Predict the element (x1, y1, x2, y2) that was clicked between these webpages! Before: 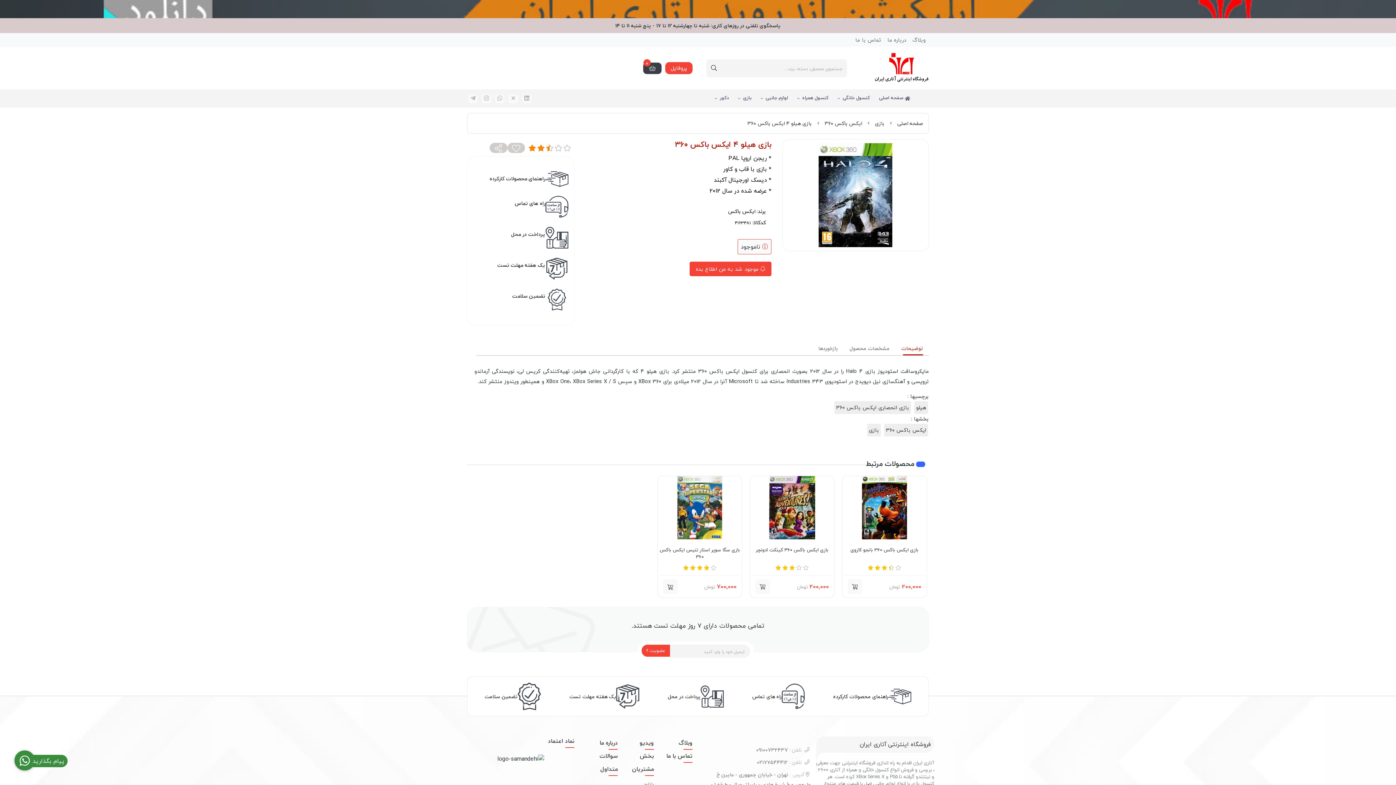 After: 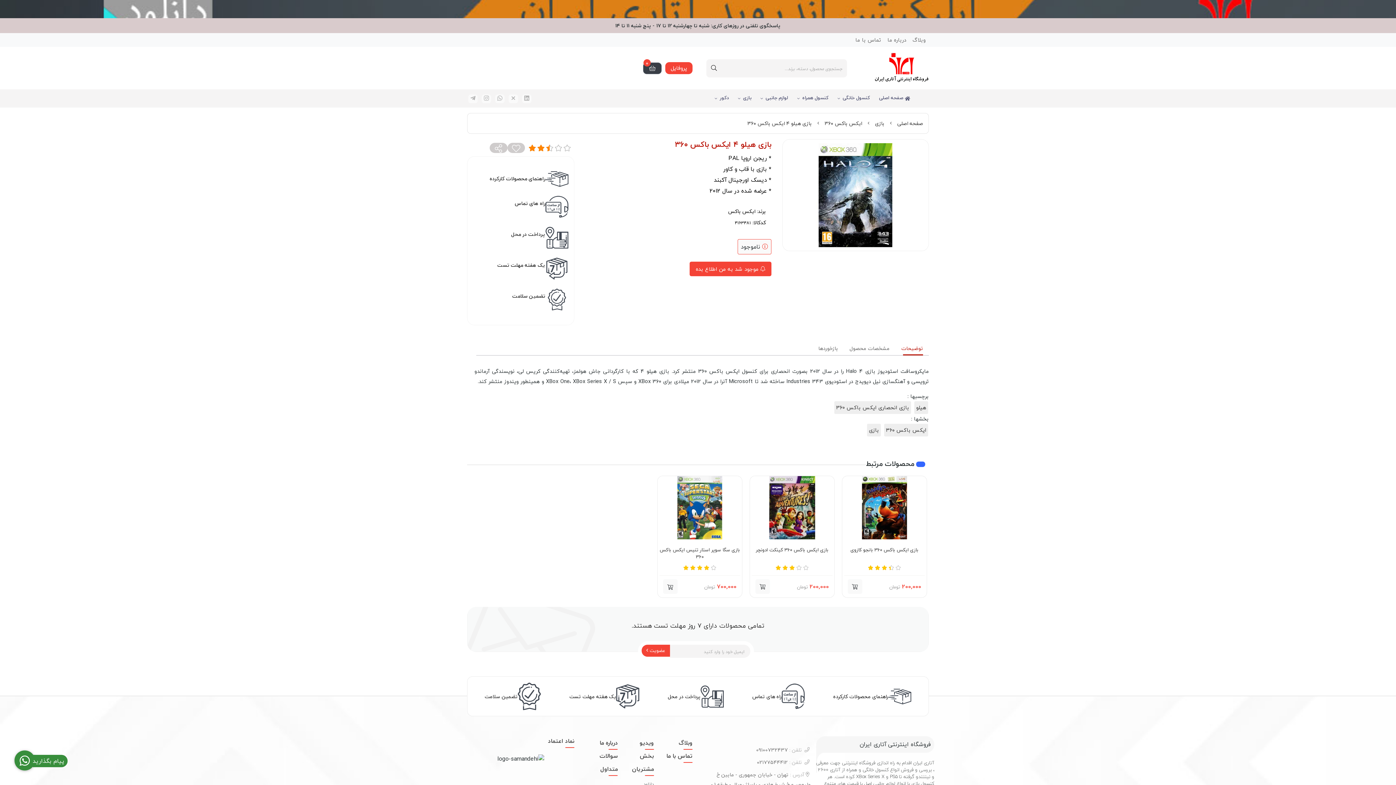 Action: label: whatsapp bbox: (496, 95, 503, 102)